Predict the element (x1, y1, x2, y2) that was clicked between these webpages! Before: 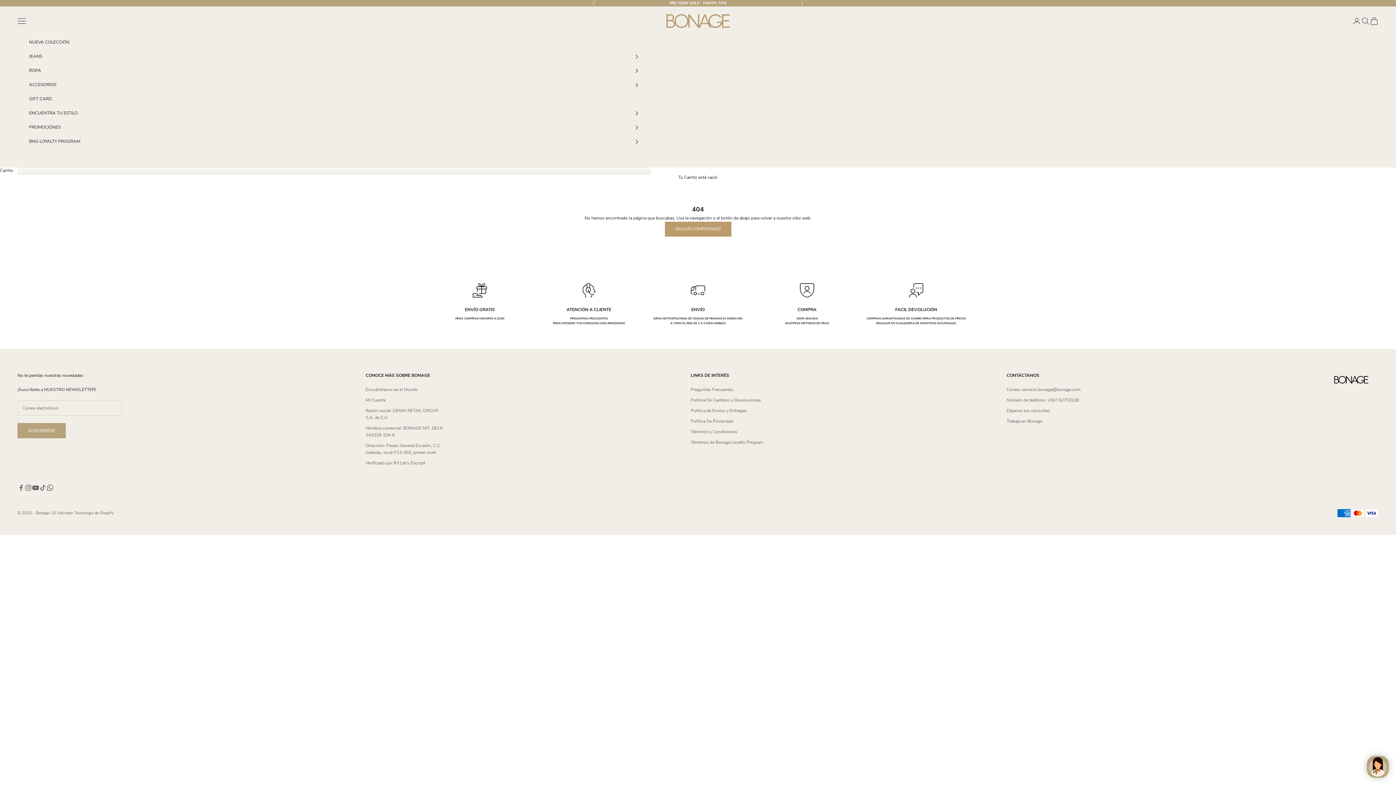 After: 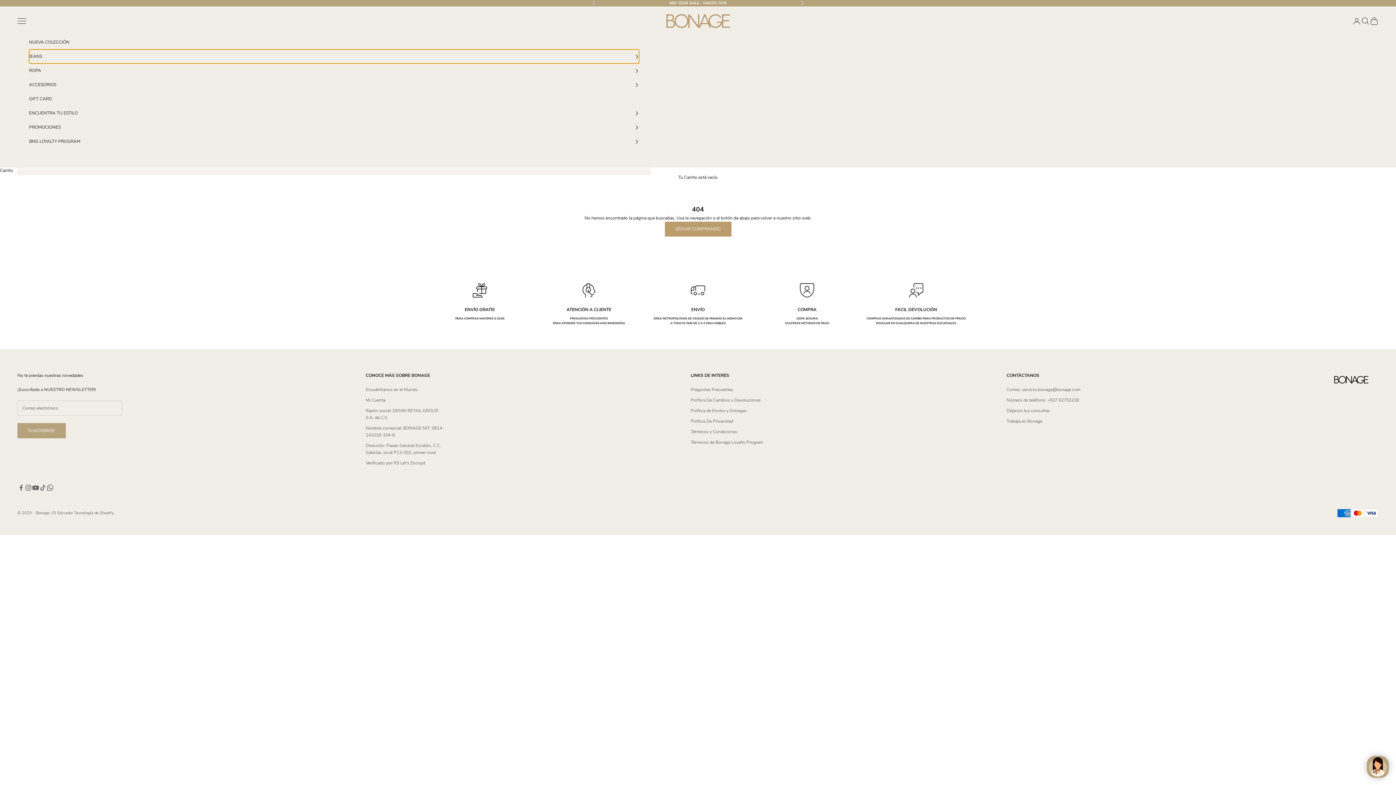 Action: label: JEANS bbox: (29, 49, 639, 63)